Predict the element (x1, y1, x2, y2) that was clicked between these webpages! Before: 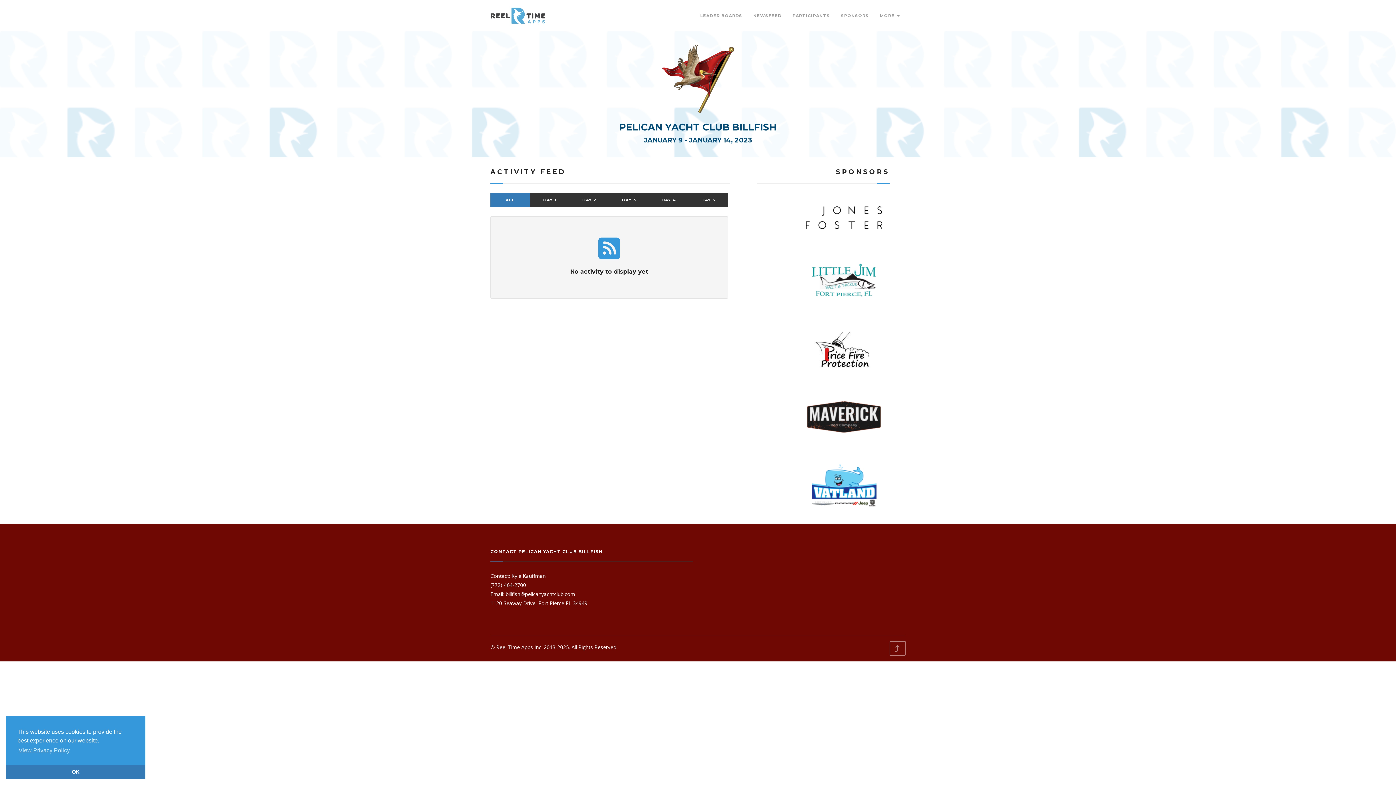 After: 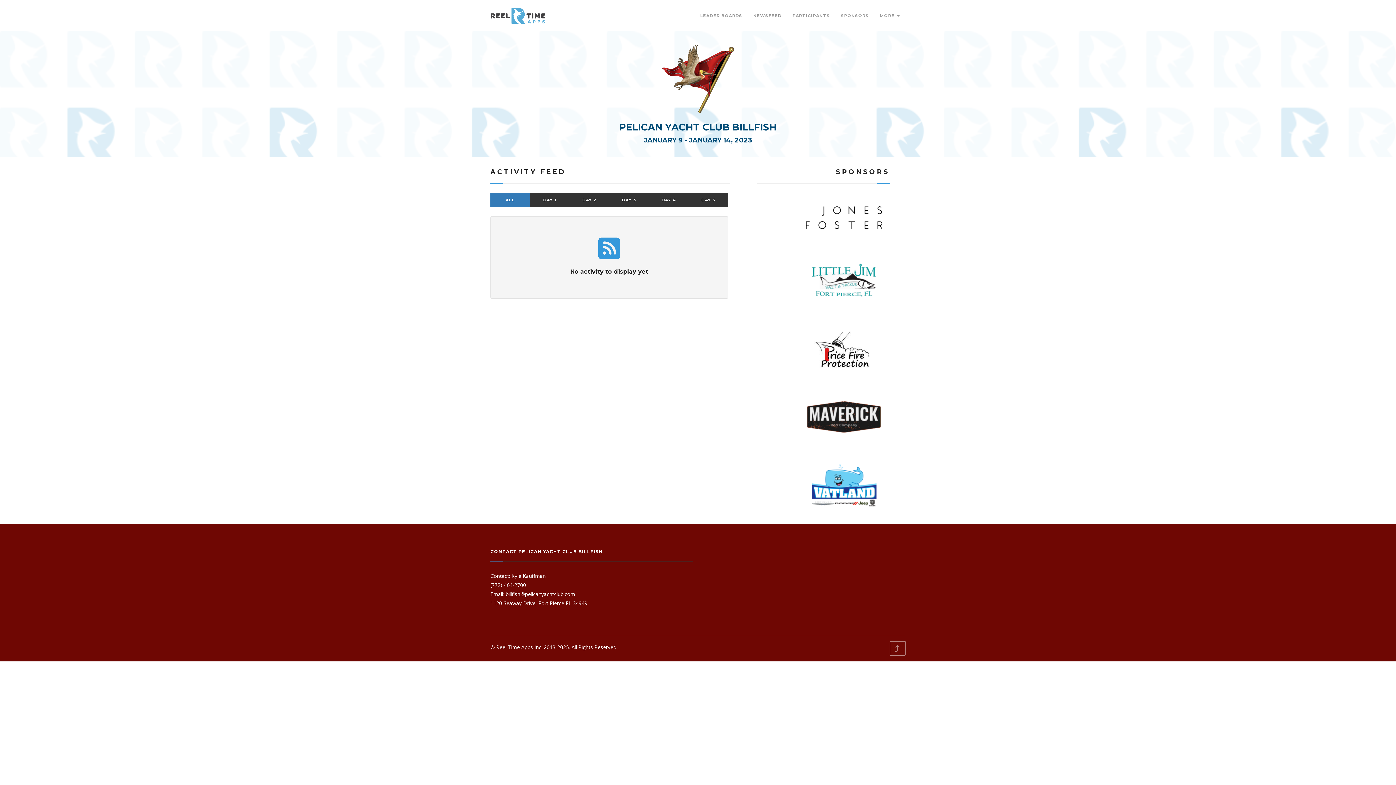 Action: bbox: (5, 765, 145, 779) label: dismiss cookie message